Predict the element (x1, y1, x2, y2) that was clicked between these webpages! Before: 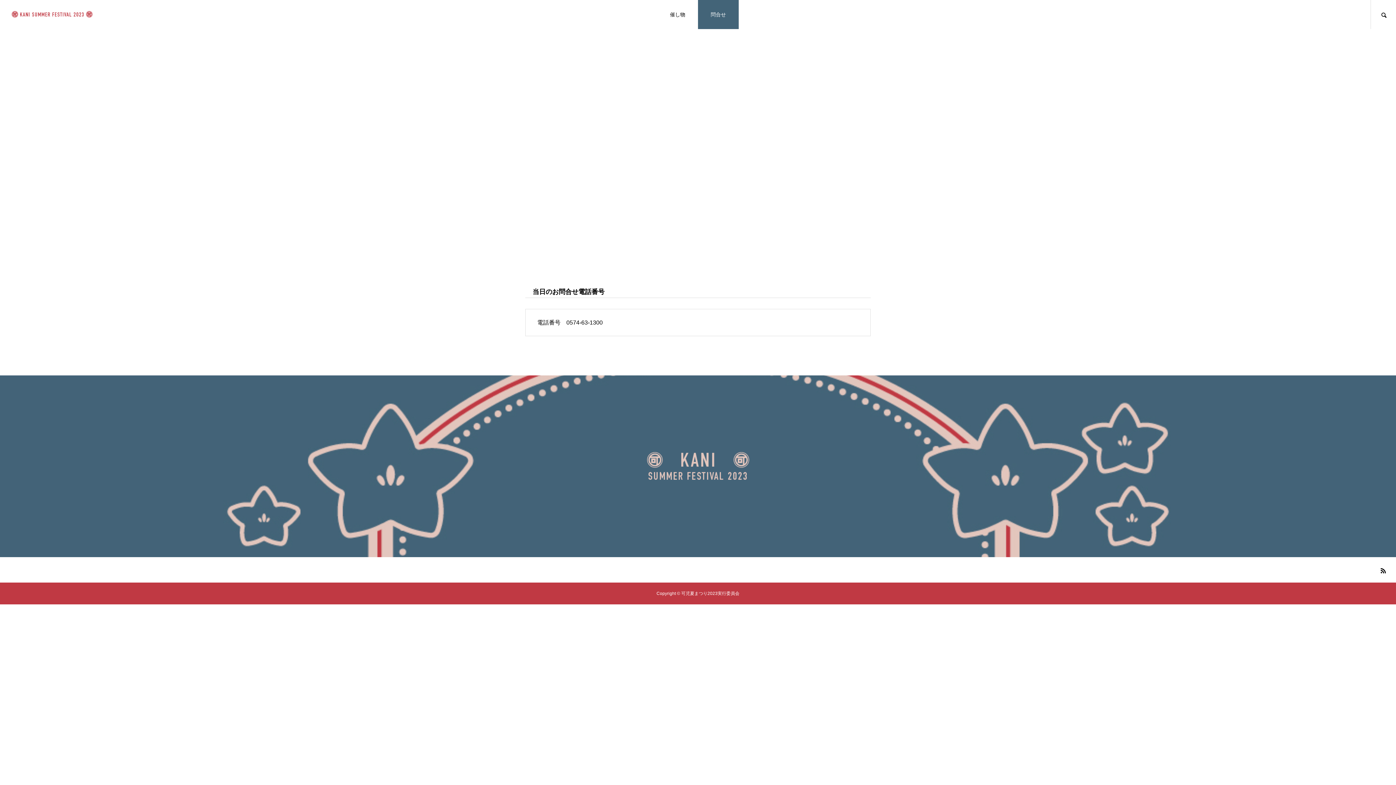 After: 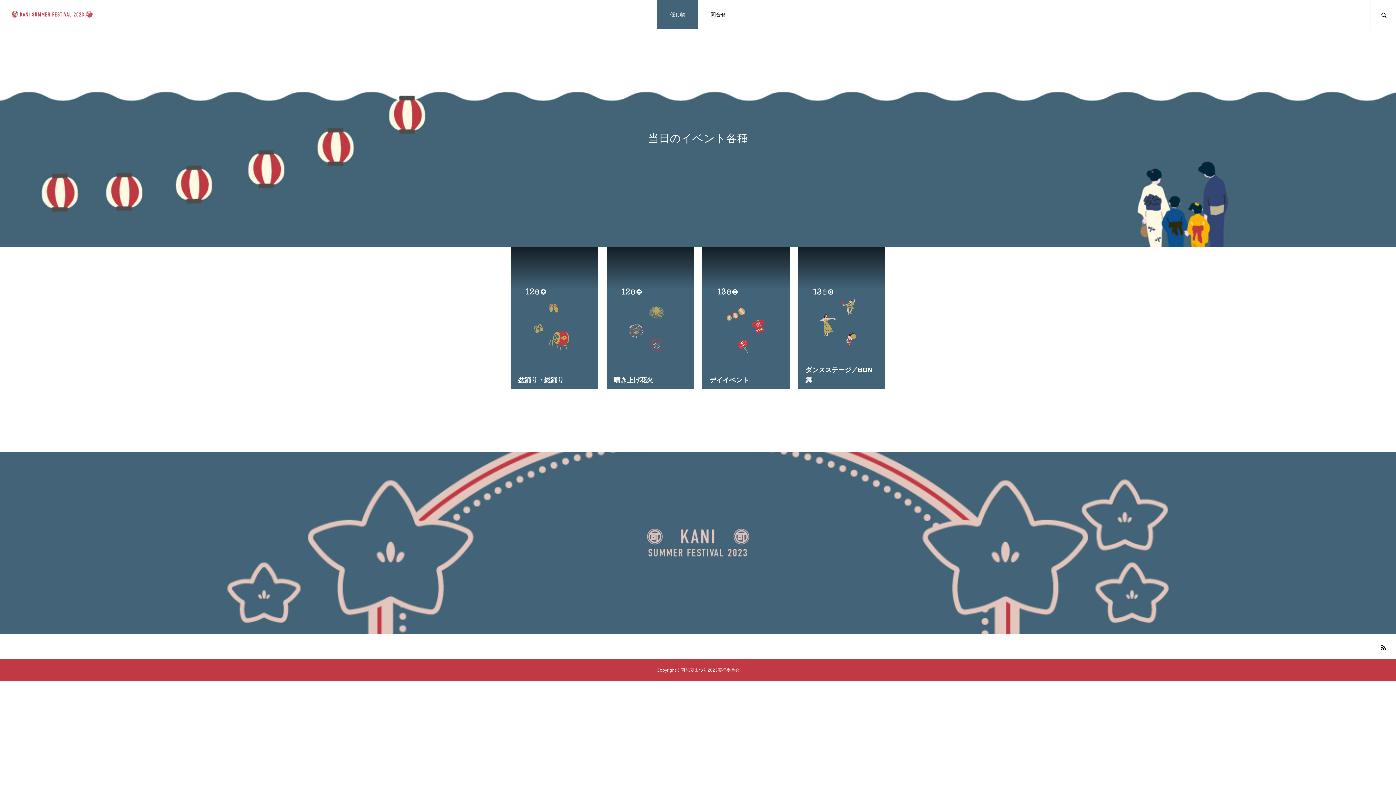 Action: label: 催し物 bbox: (657, 0, 698, 29)